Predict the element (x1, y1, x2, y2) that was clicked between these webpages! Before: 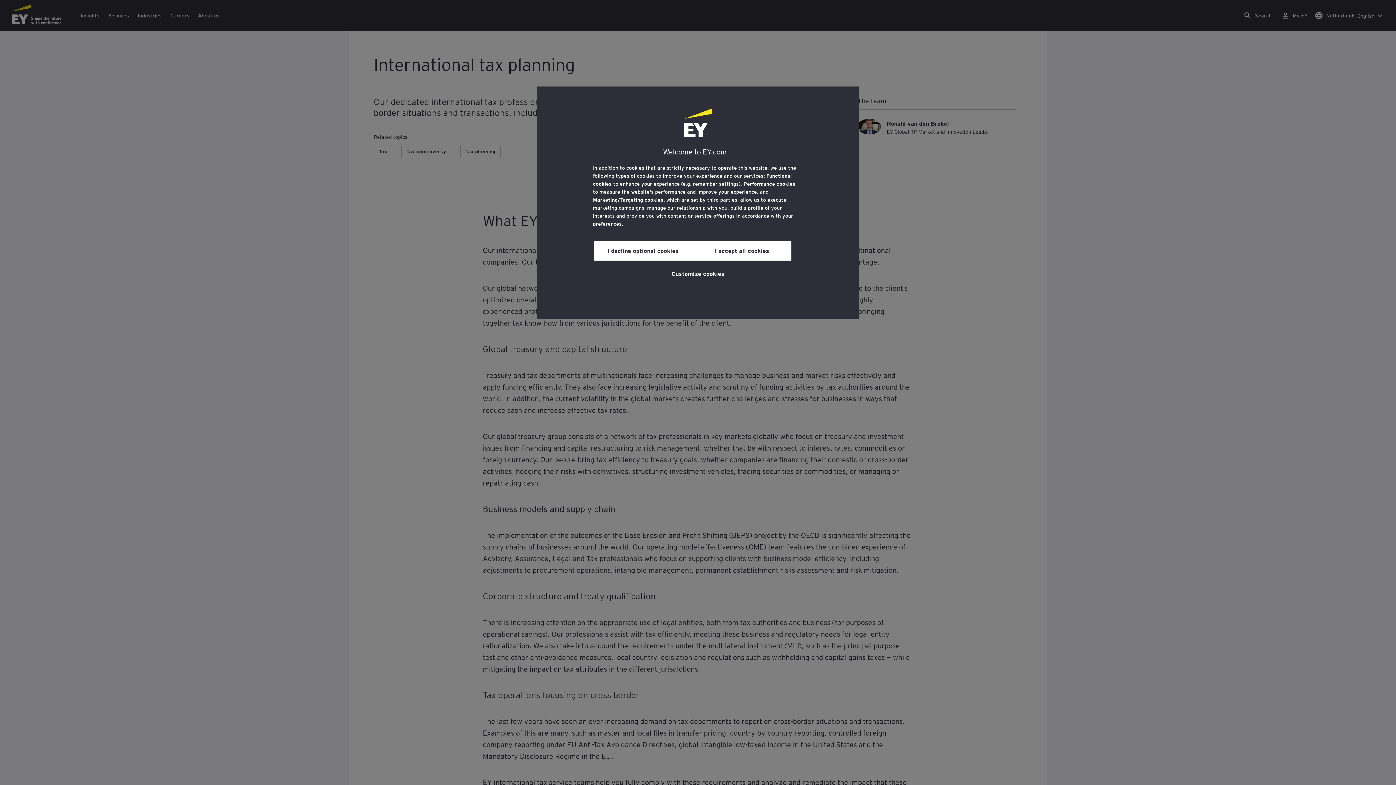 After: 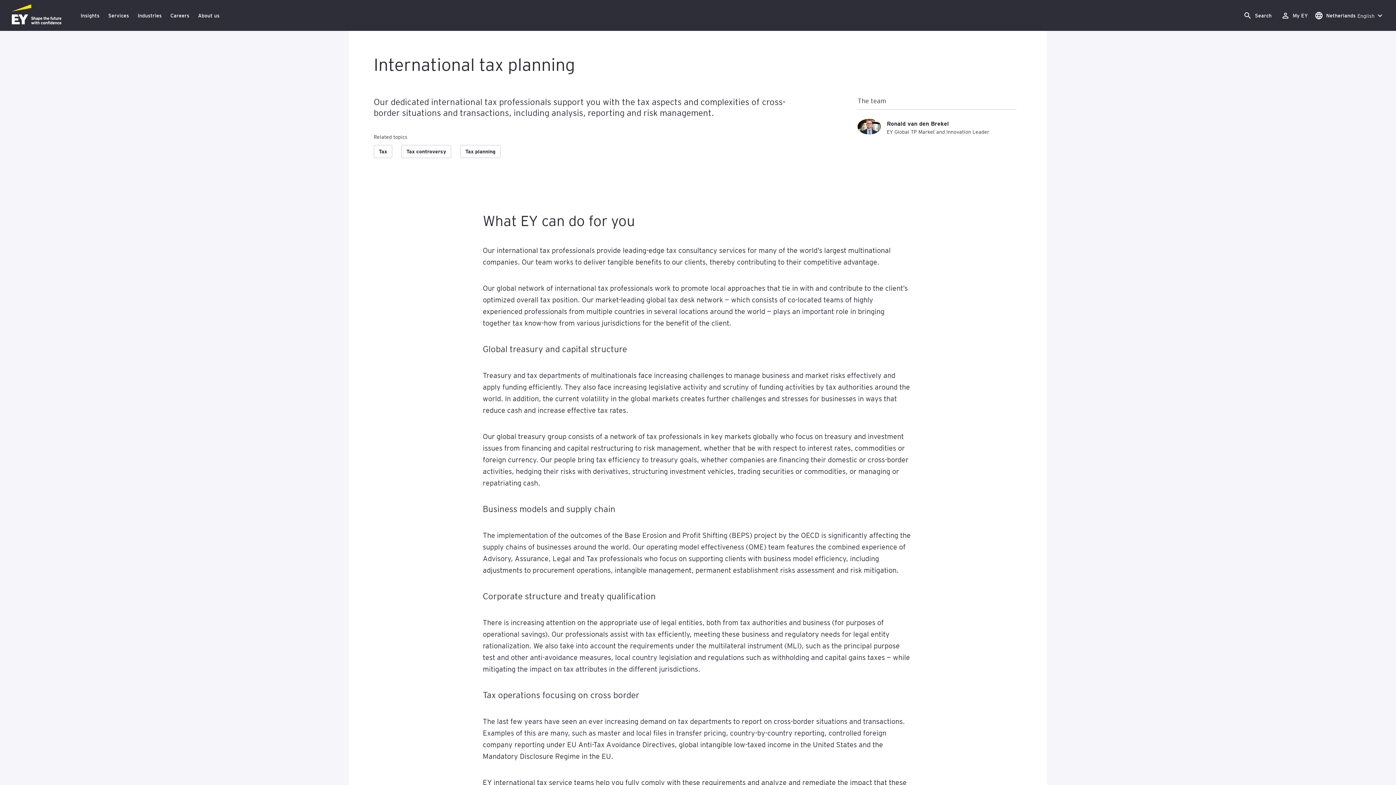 Action: bbox: (593, 240, 692, 260) label: I decline optional cookies